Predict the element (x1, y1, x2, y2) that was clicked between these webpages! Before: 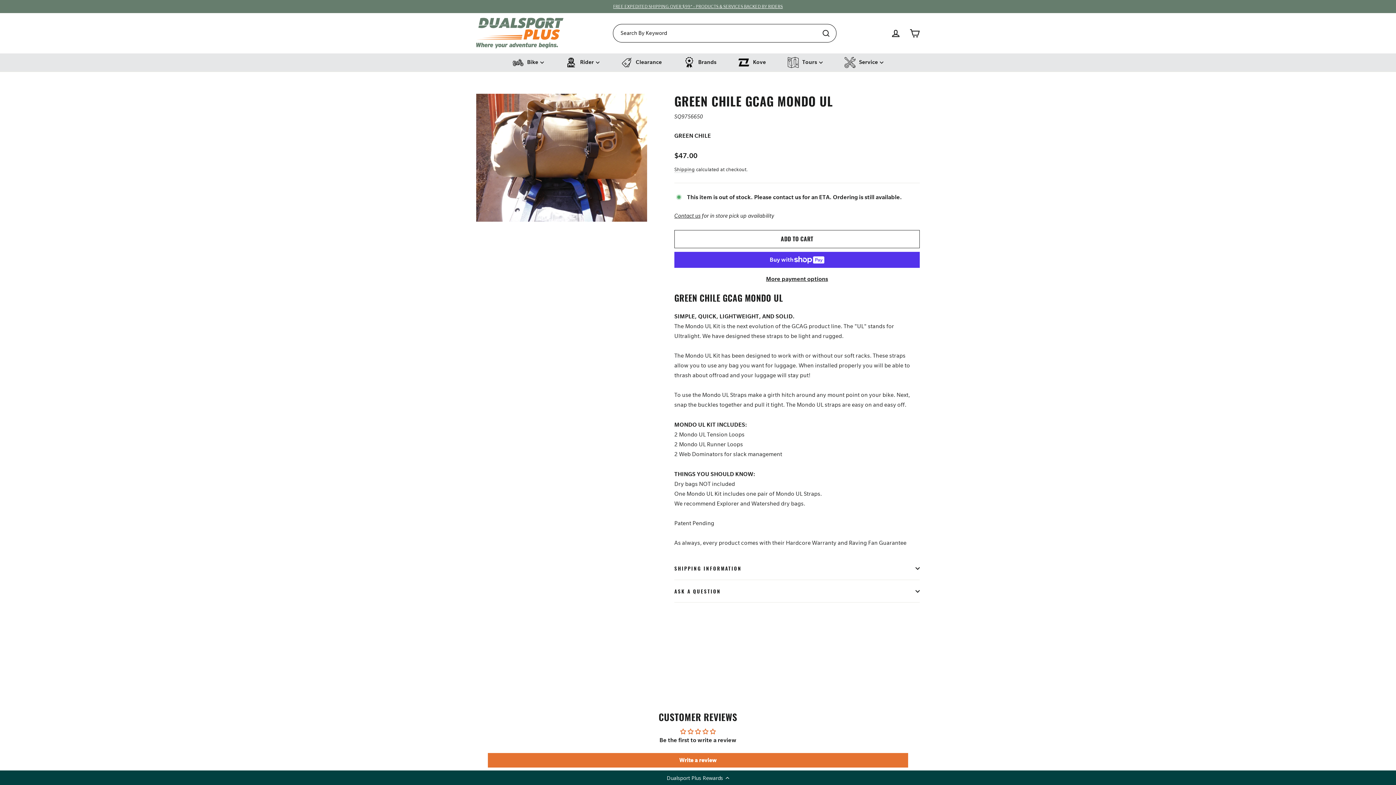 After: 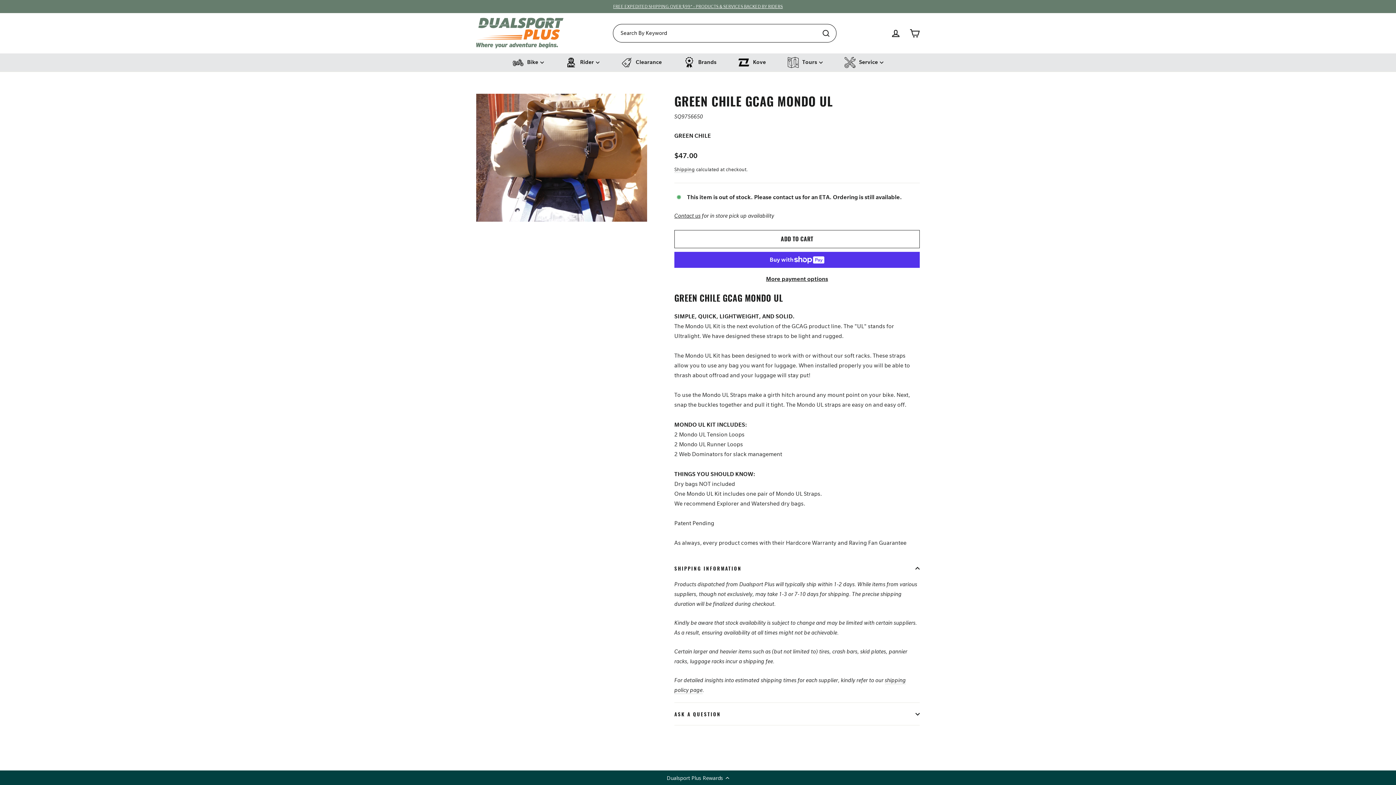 Action: bbox: (674, 557, 920, 579) label: SHIPPING INFORMATION